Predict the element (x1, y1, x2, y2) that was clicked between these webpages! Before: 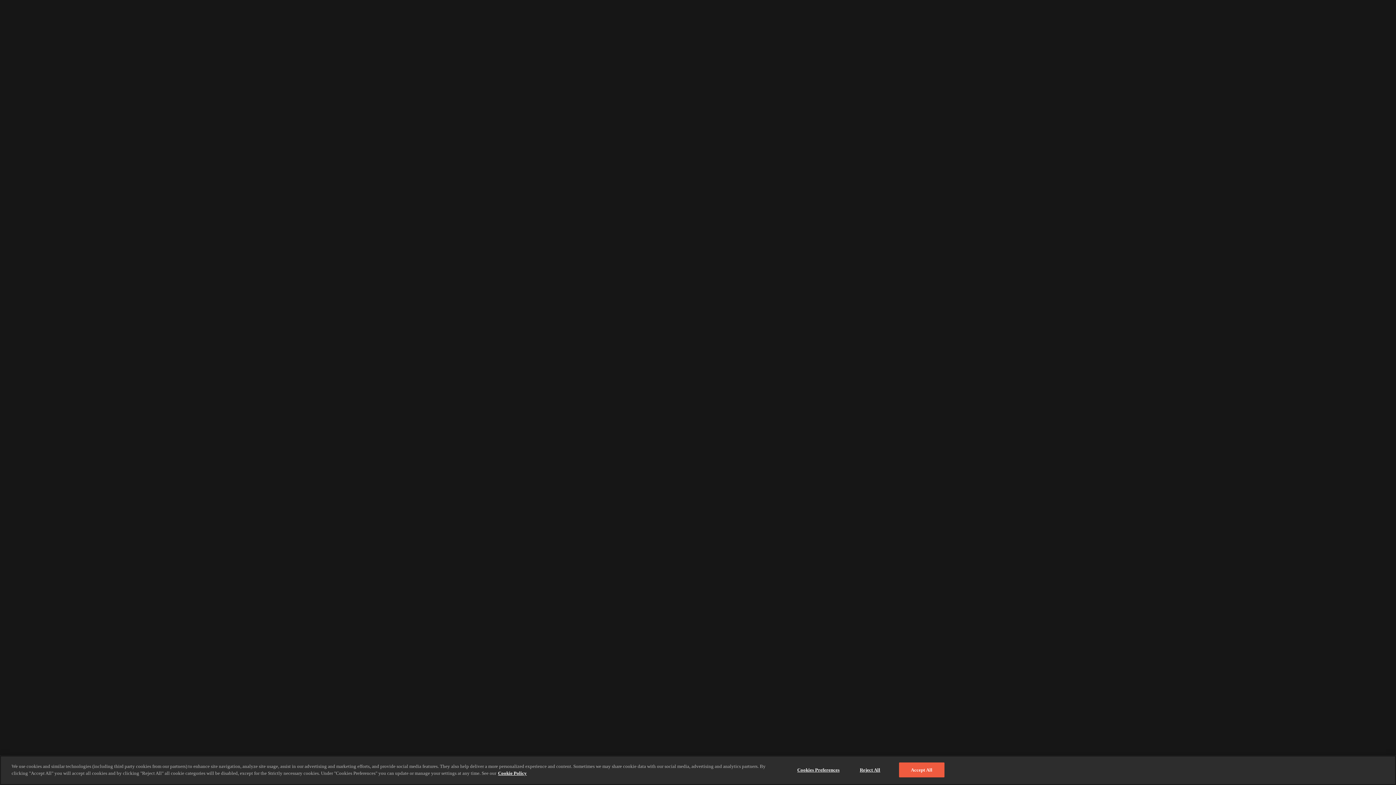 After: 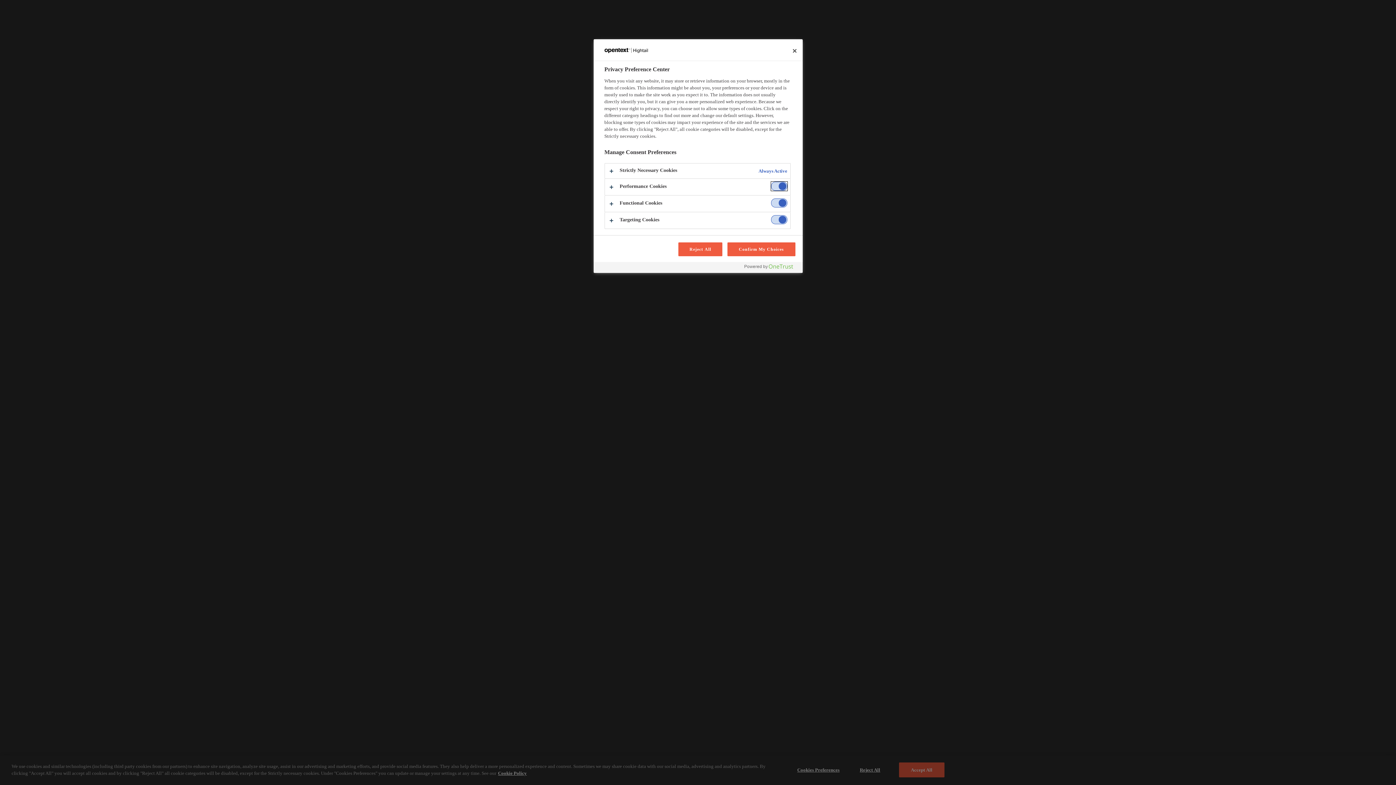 Action: bbox: (795, 763, 841, 777) label: Cookies Preferences